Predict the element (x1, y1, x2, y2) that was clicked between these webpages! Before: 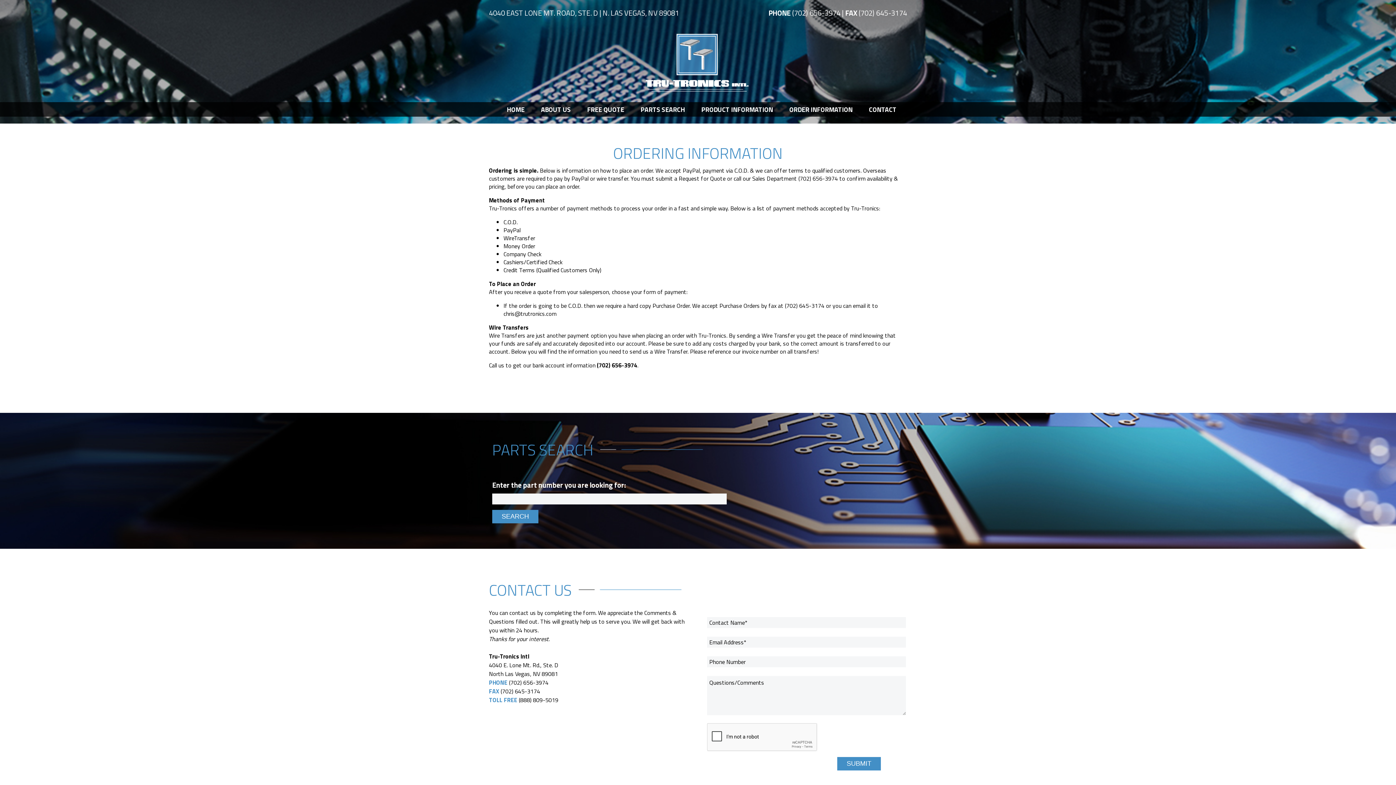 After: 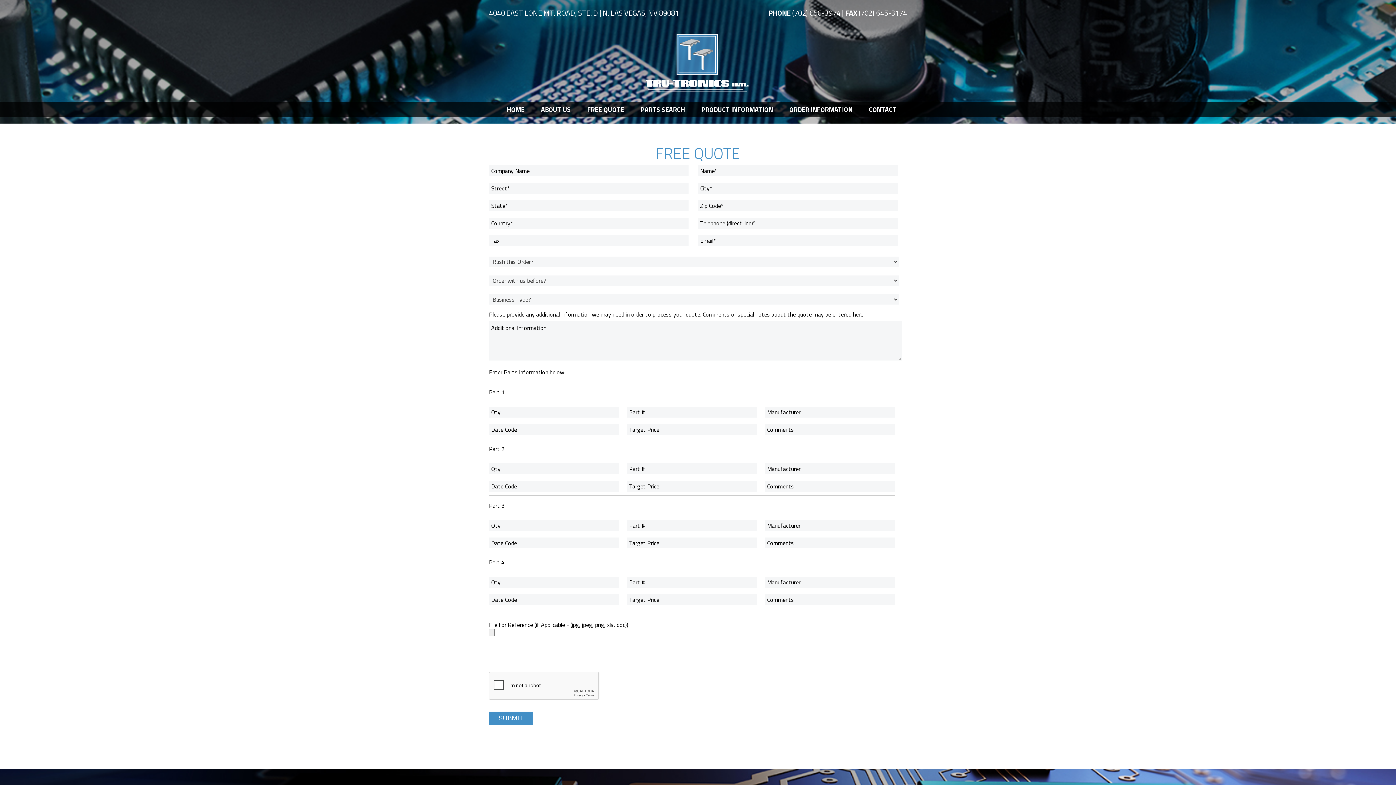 Action: label: FREE QUOTE bbox: (583, 104, 628, 116)